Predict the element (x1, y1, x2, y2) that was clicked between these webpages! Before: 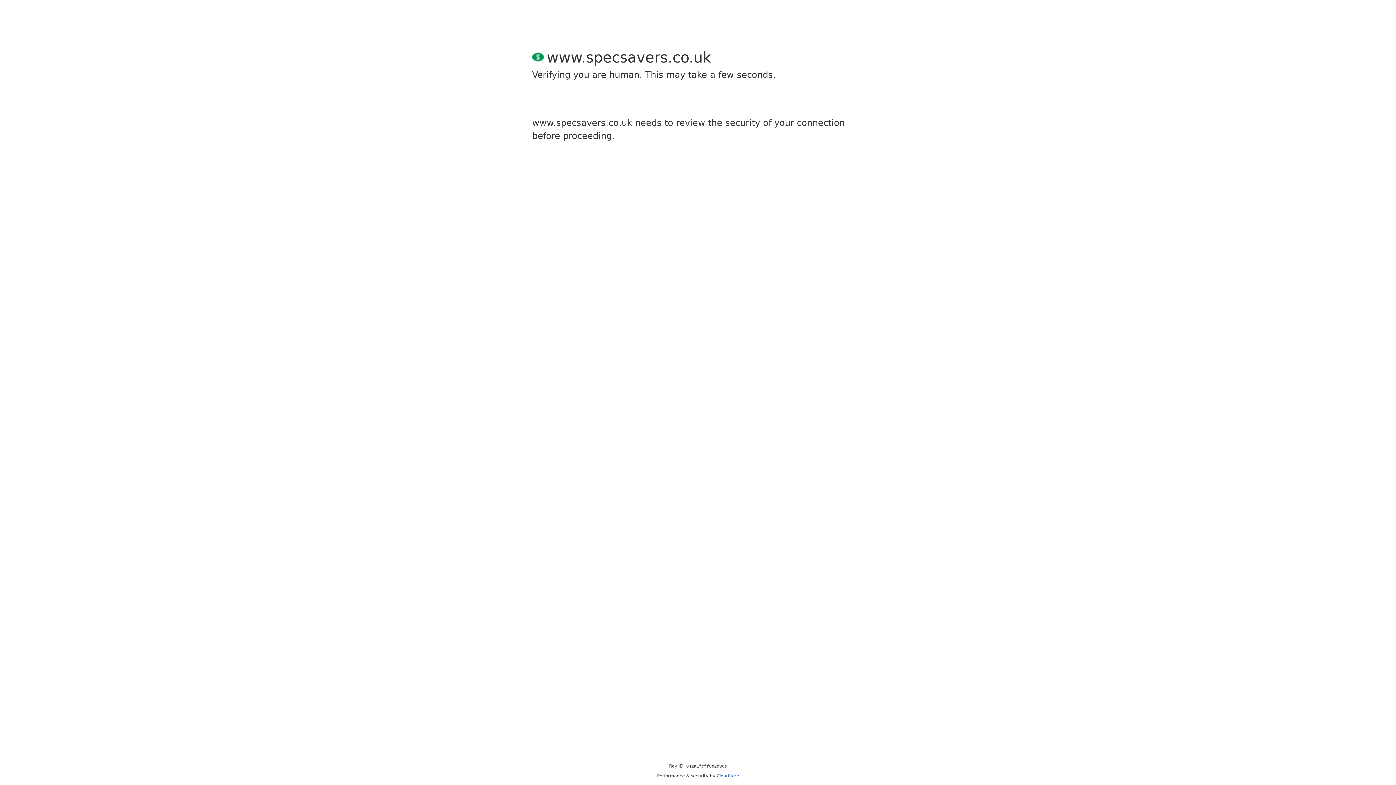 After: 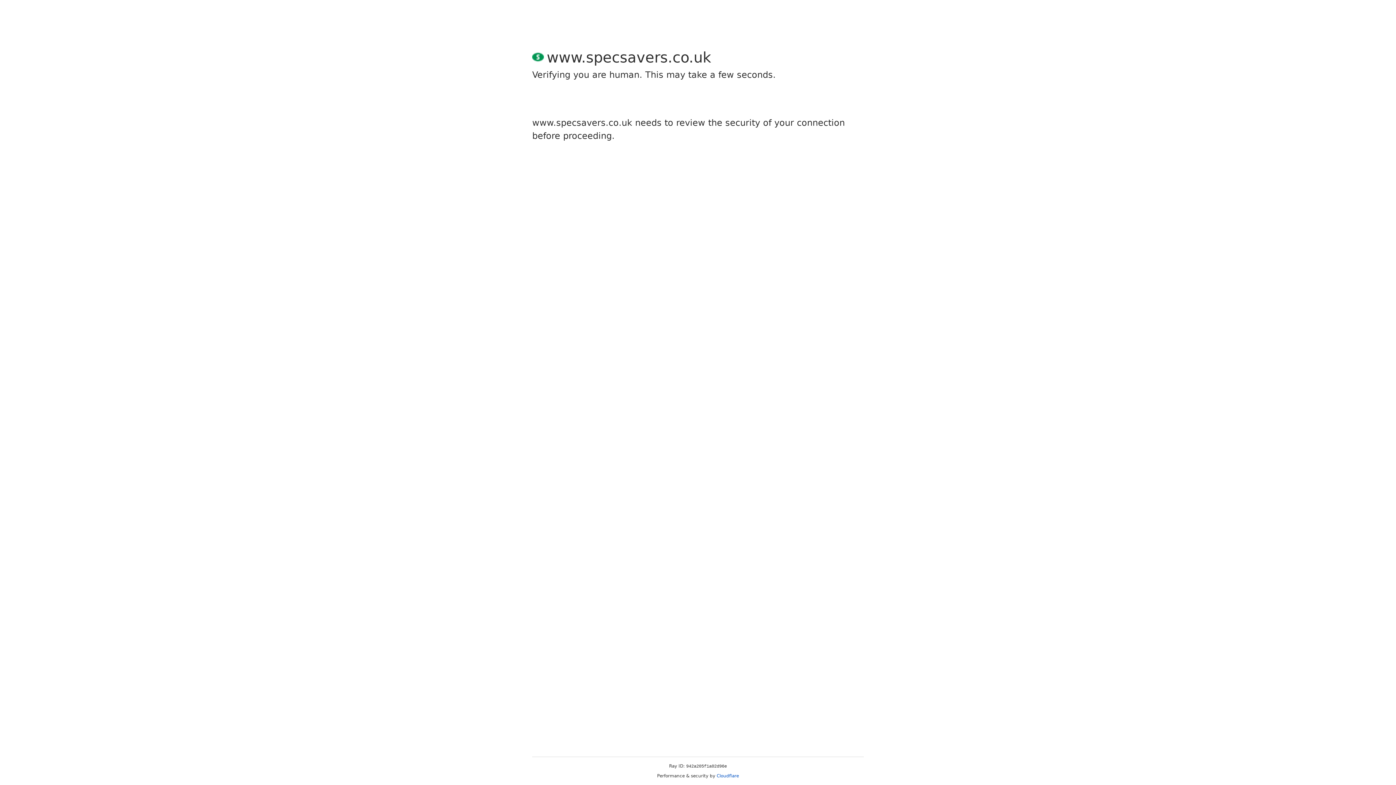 Action: bbox: (716, 773, 739, 778) label: Cloudflare